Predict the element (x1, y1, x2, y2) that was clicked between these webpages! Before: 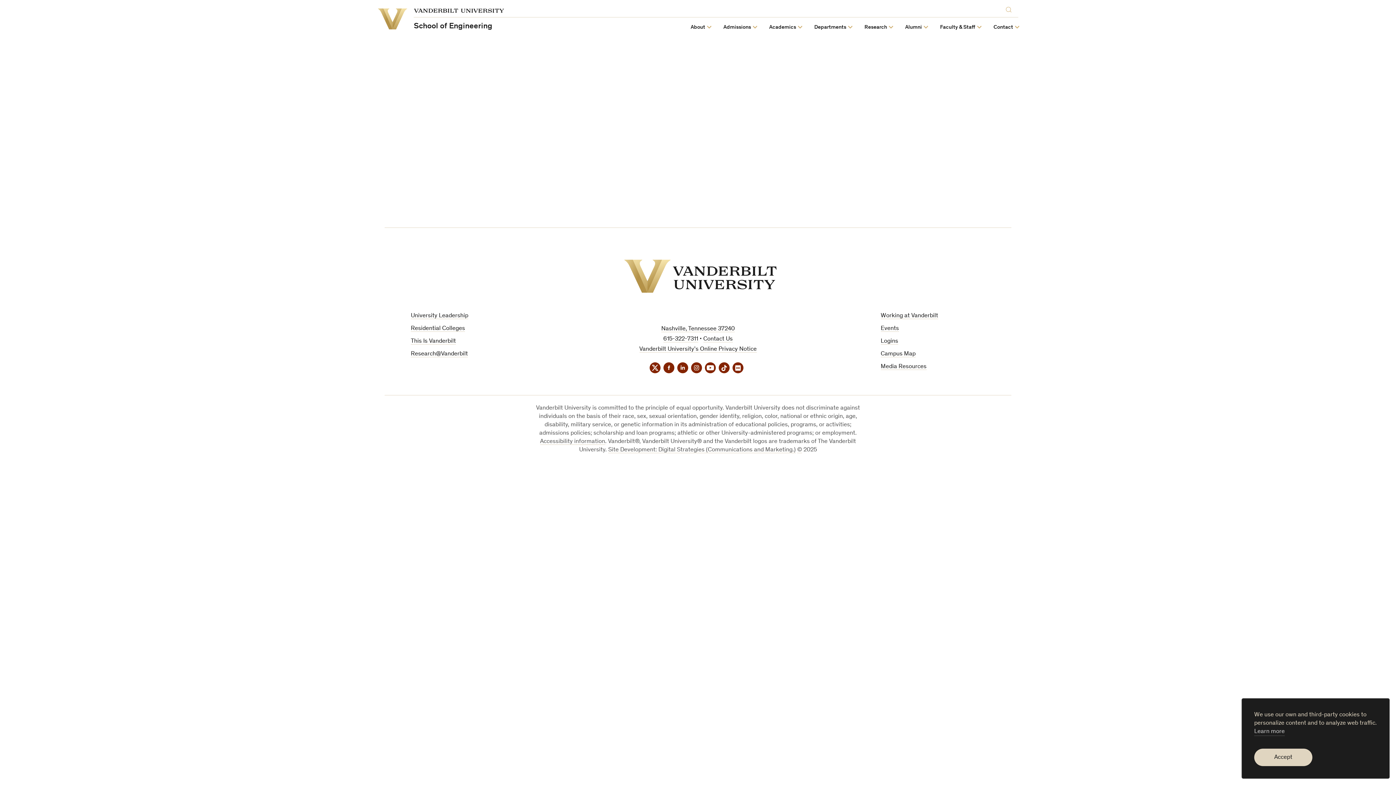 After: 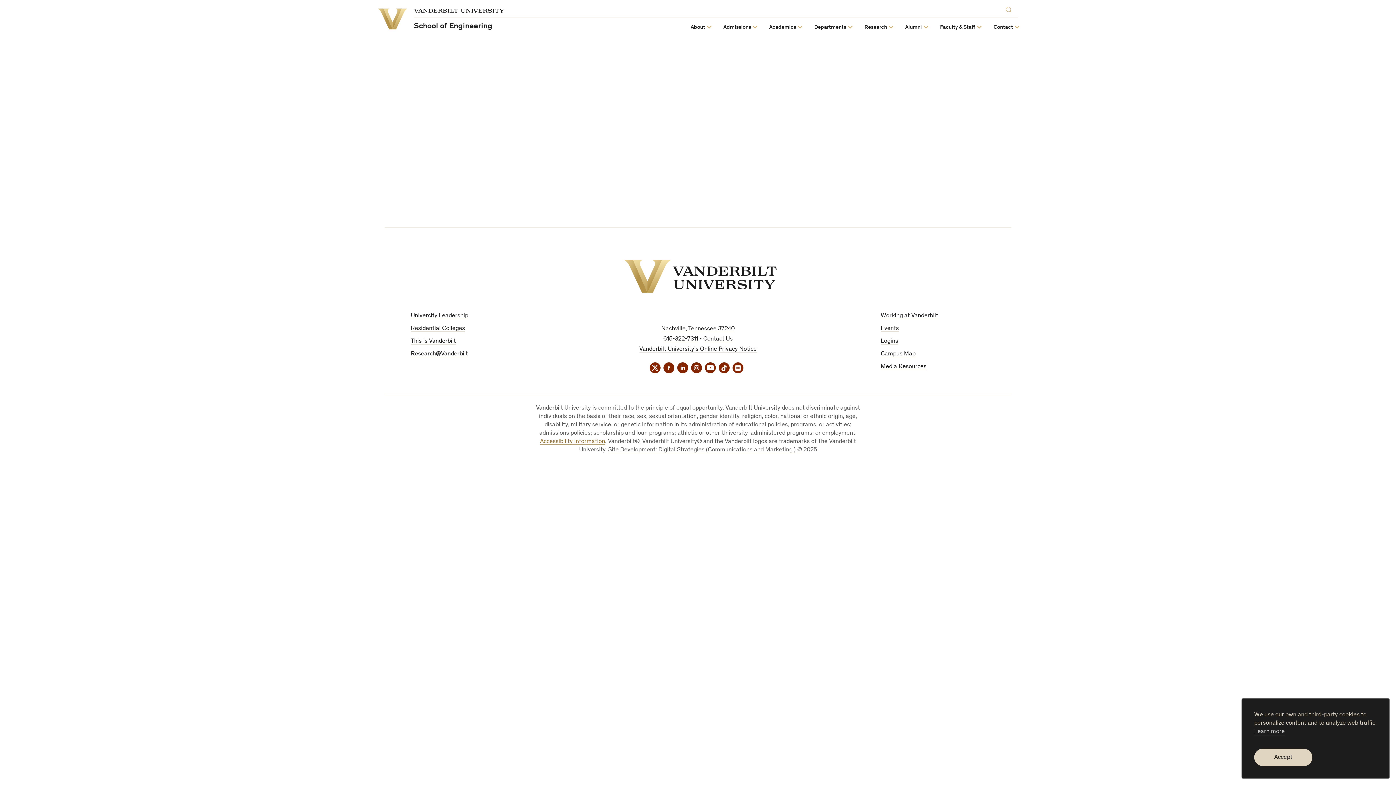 Action: label: Accessibility information bbox: (540, 438, 605, 445)